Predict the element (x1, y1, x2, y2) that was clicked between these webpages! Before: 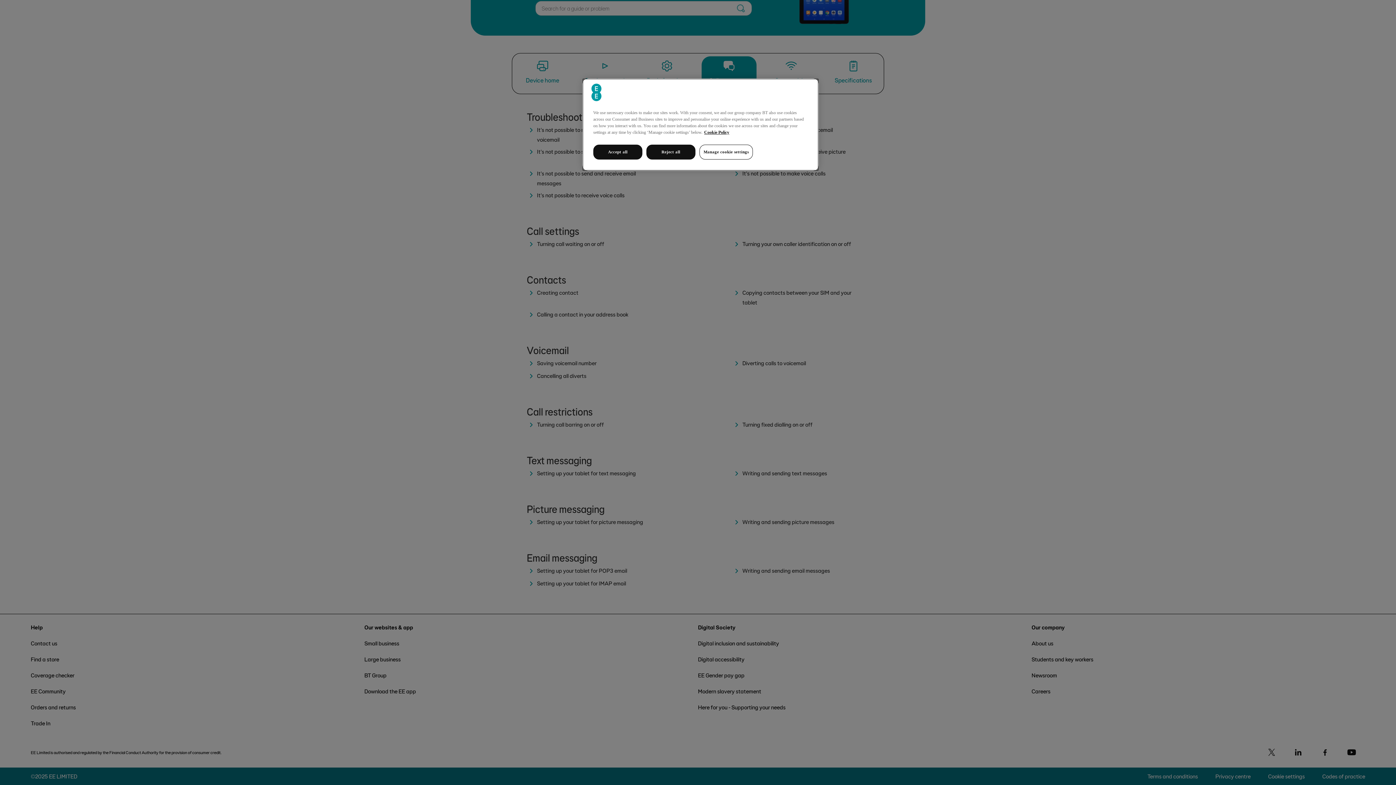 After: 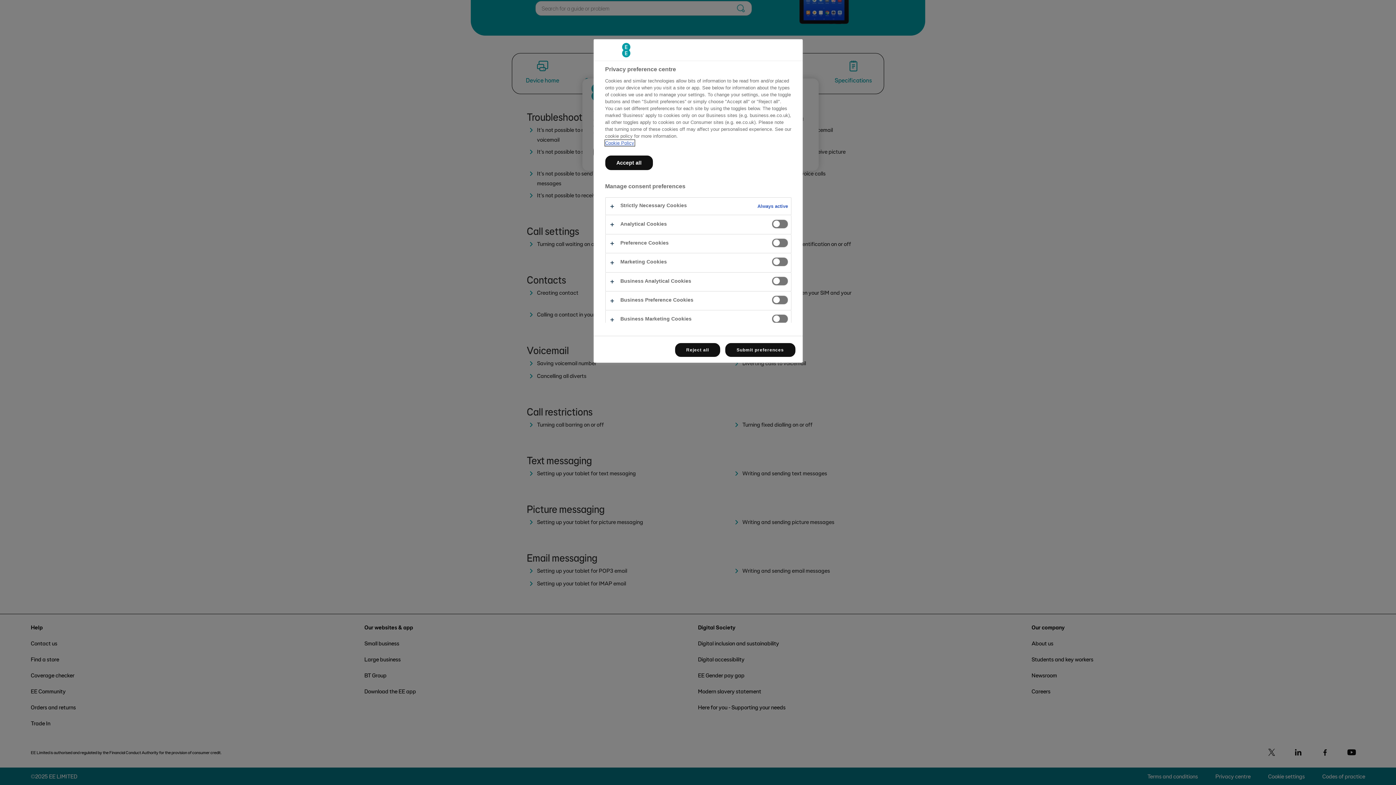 Action: bbox: (699, 144, 753, 159) label: Manage cookie settings